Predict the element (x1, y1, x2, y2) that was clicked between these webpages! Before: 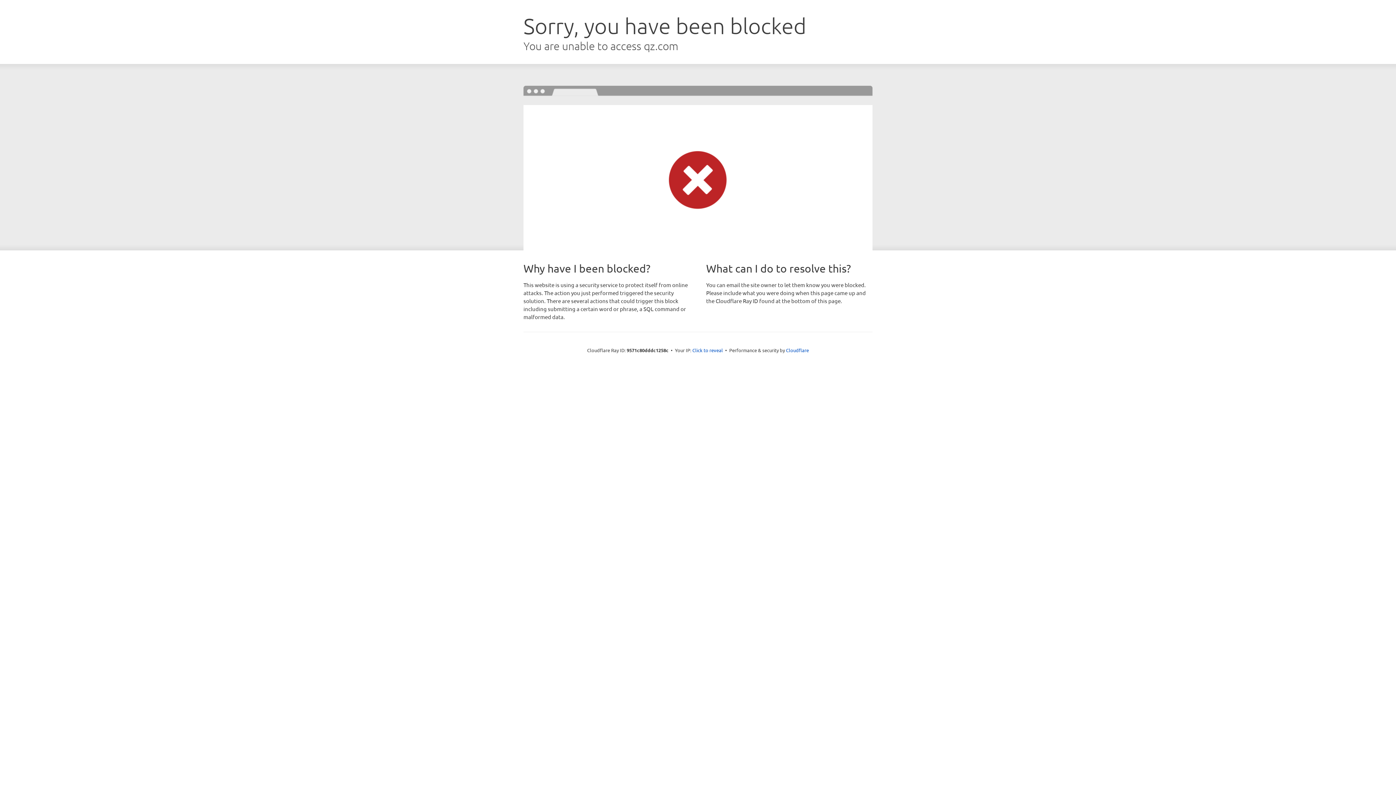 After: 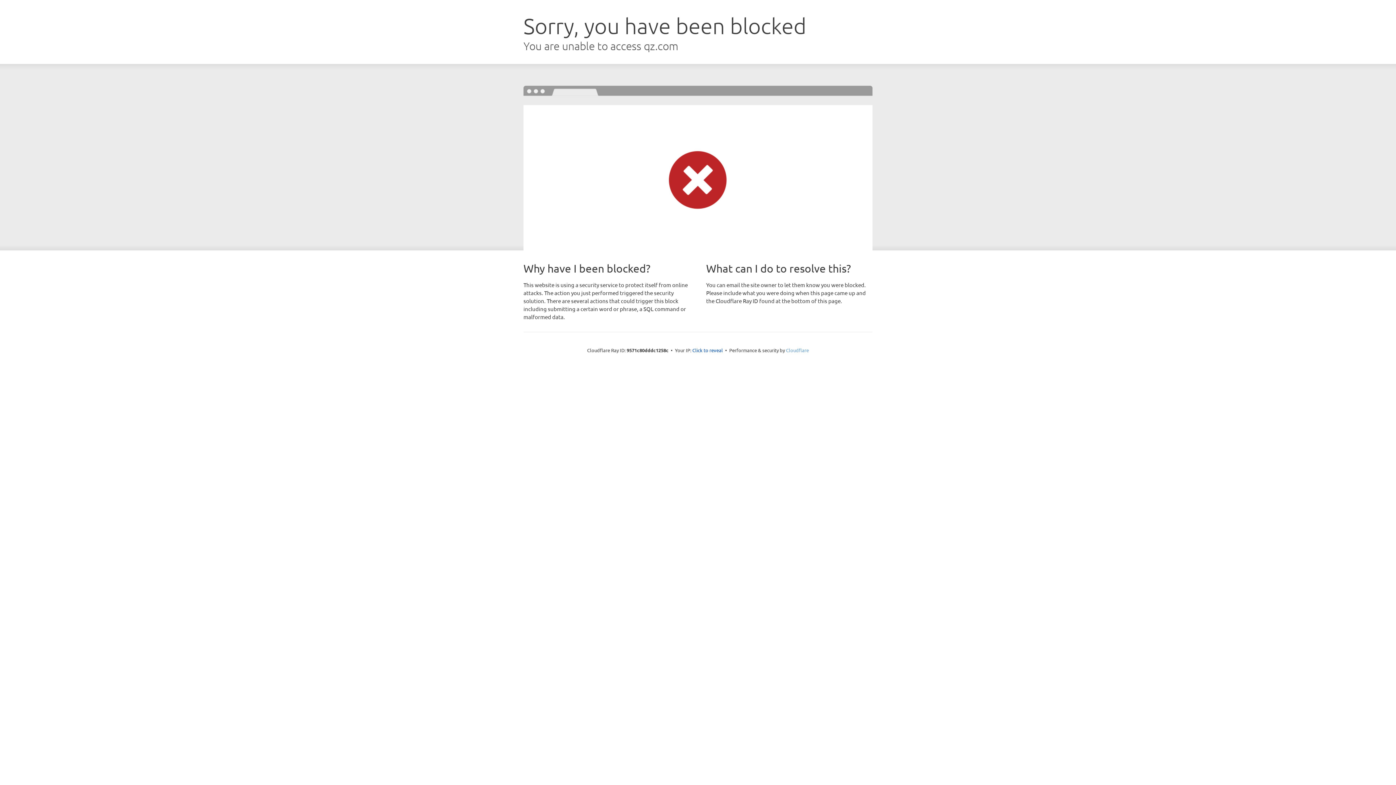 Action: label: Cloudflare bbox: (786, 347, 809, 353)